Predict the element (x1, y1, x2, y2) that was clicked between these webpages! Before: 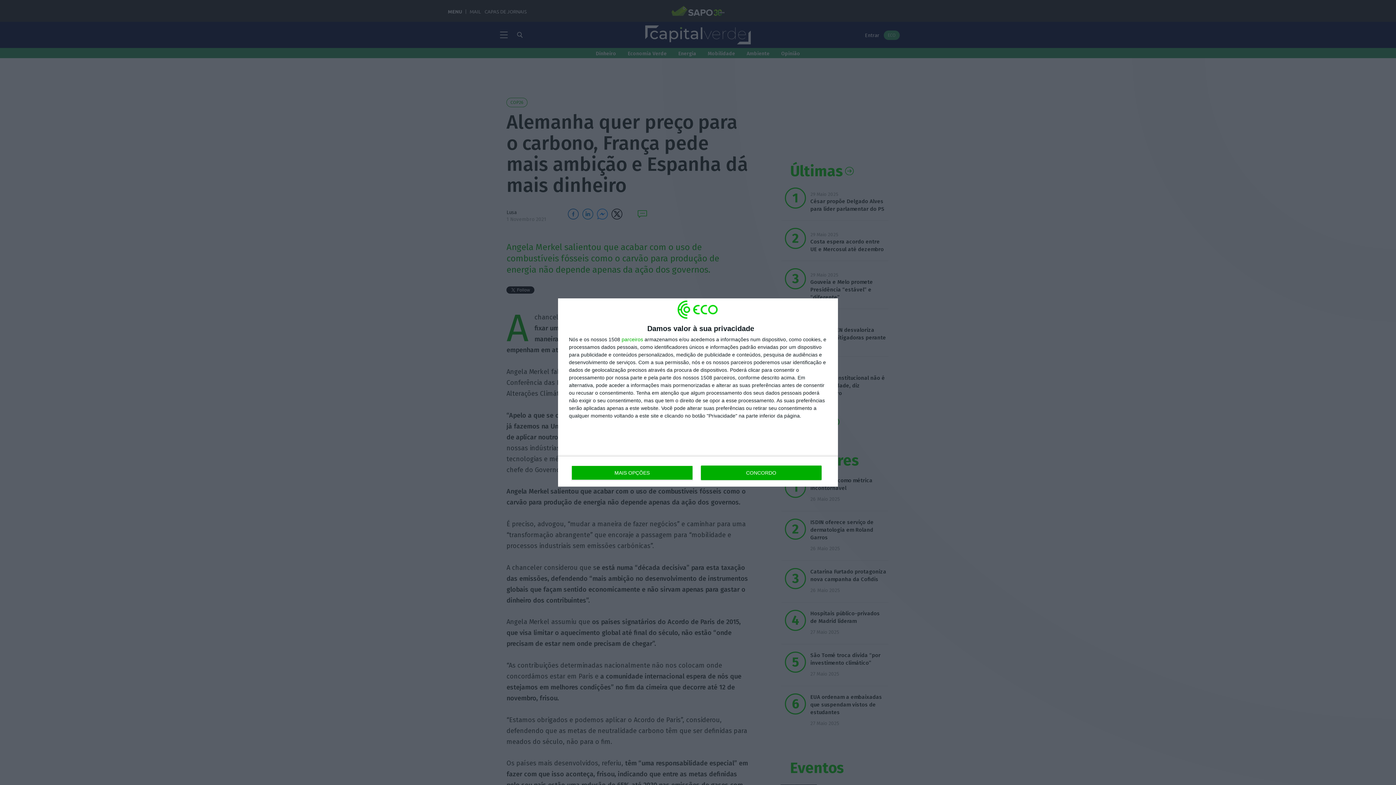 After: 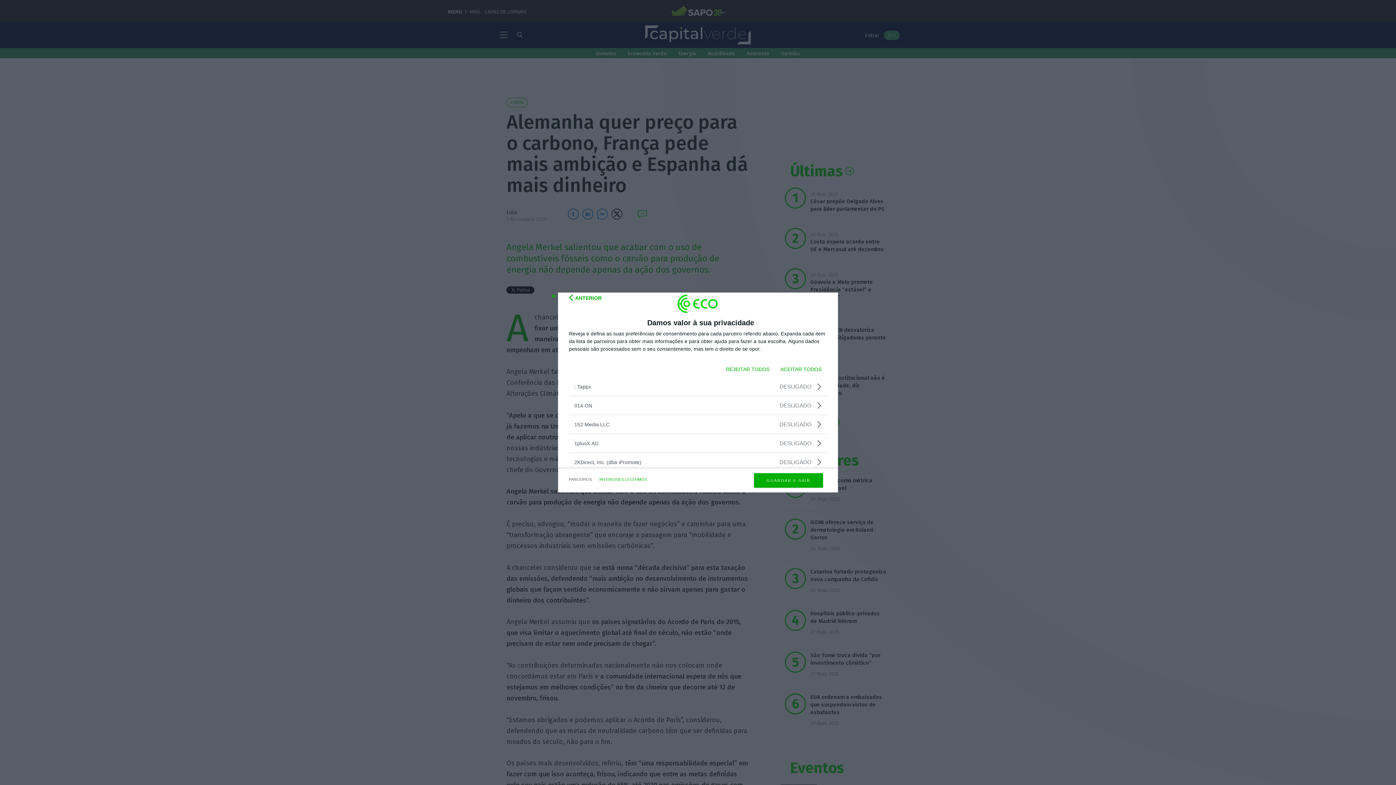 Action: bbox: (621, 337, 643, 342) label: parceiros